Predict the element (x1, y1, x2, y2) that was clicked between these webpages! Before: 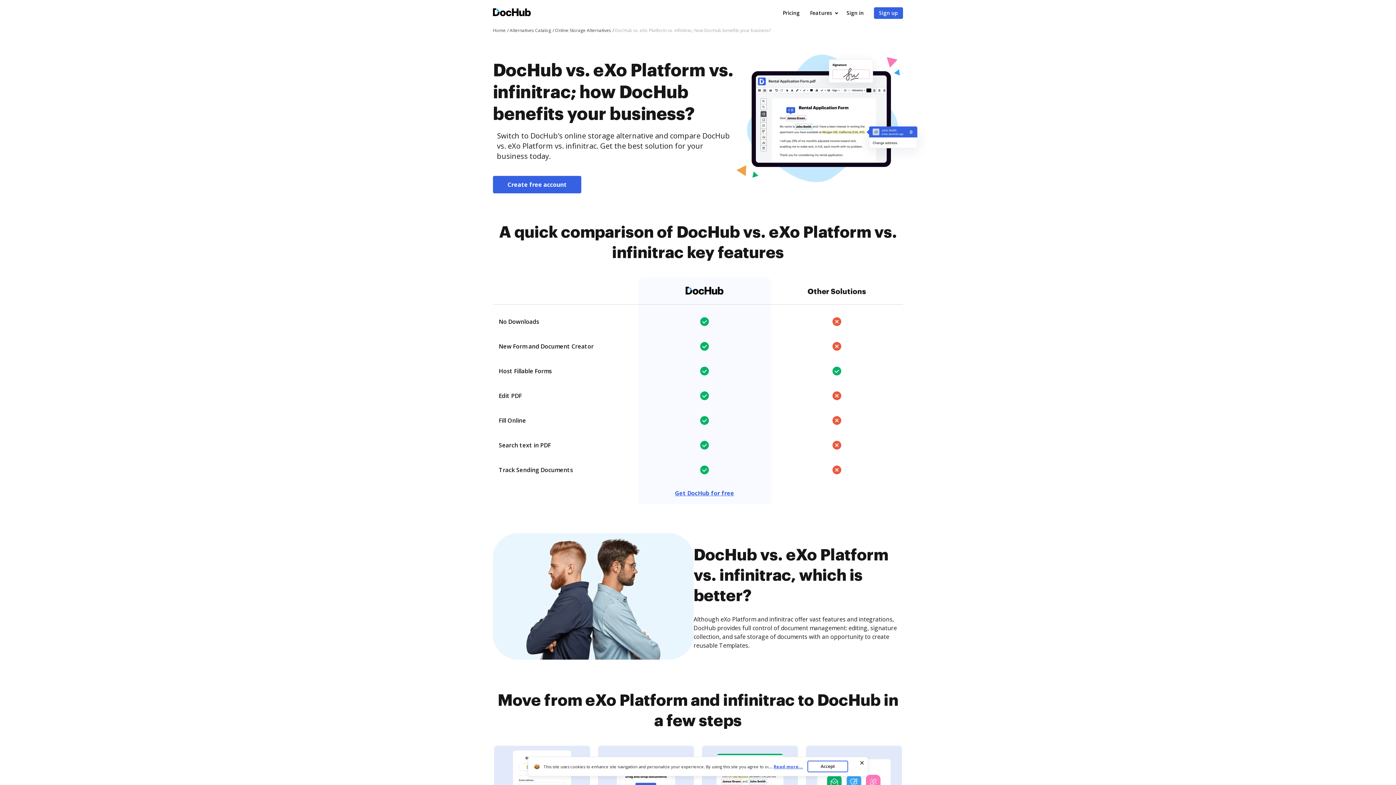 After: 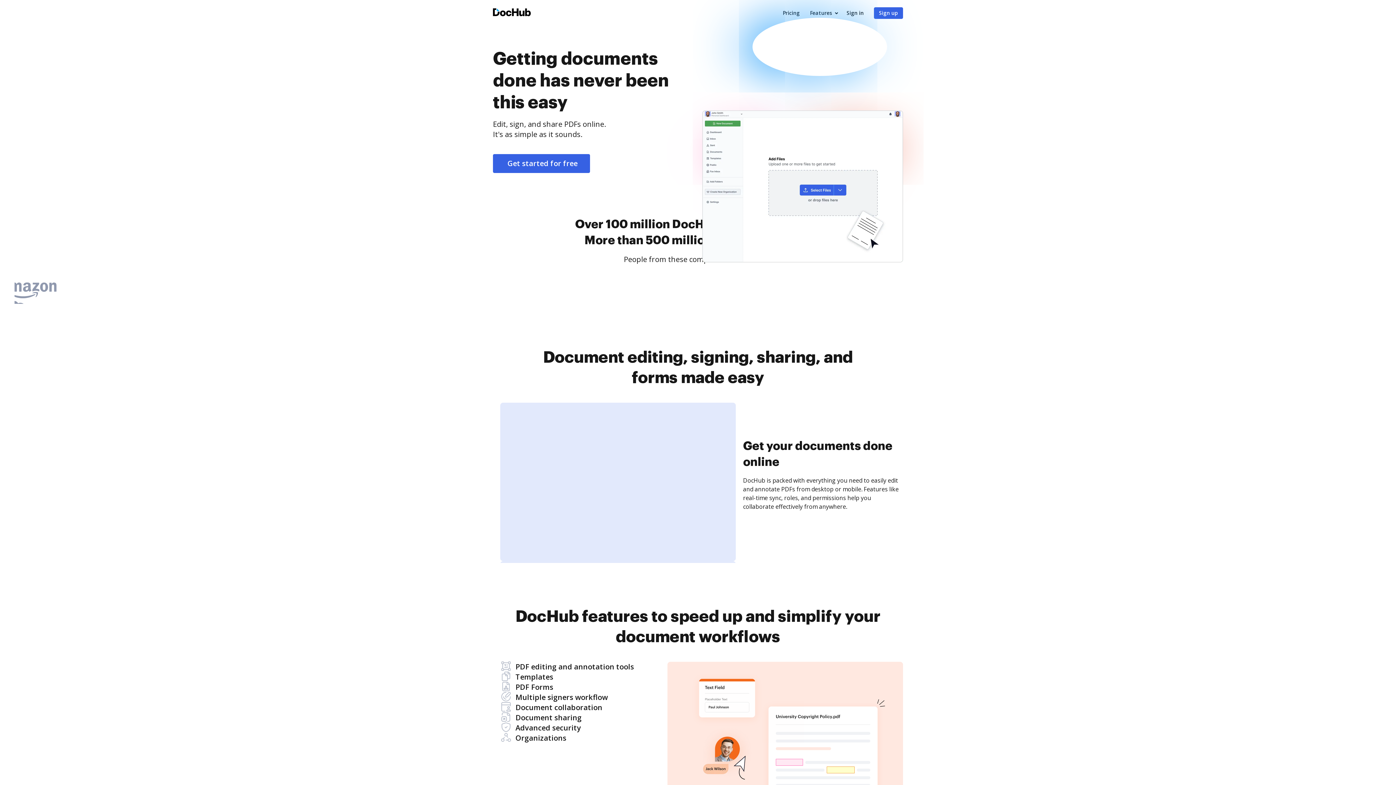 Action: label: Main page bbox: (493, 7, 530, 18)